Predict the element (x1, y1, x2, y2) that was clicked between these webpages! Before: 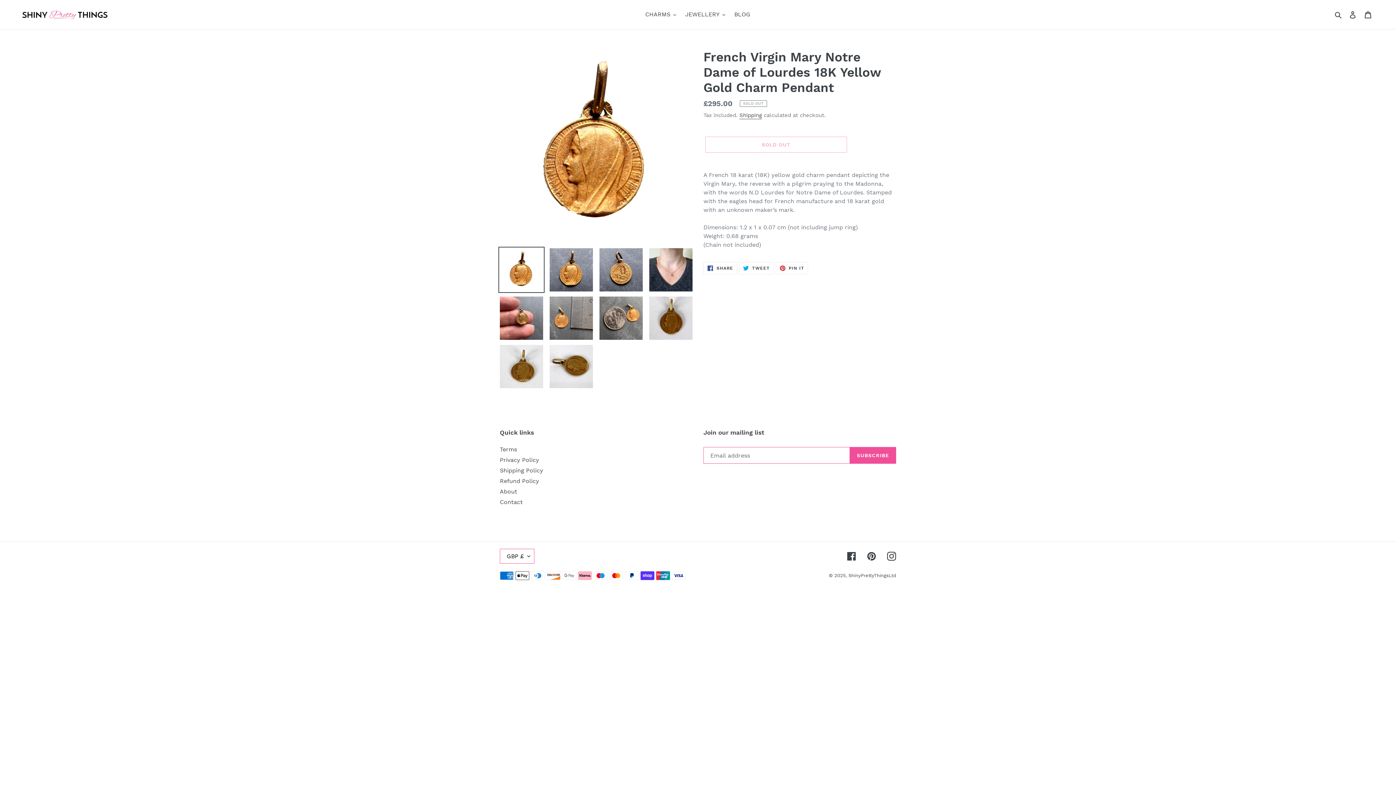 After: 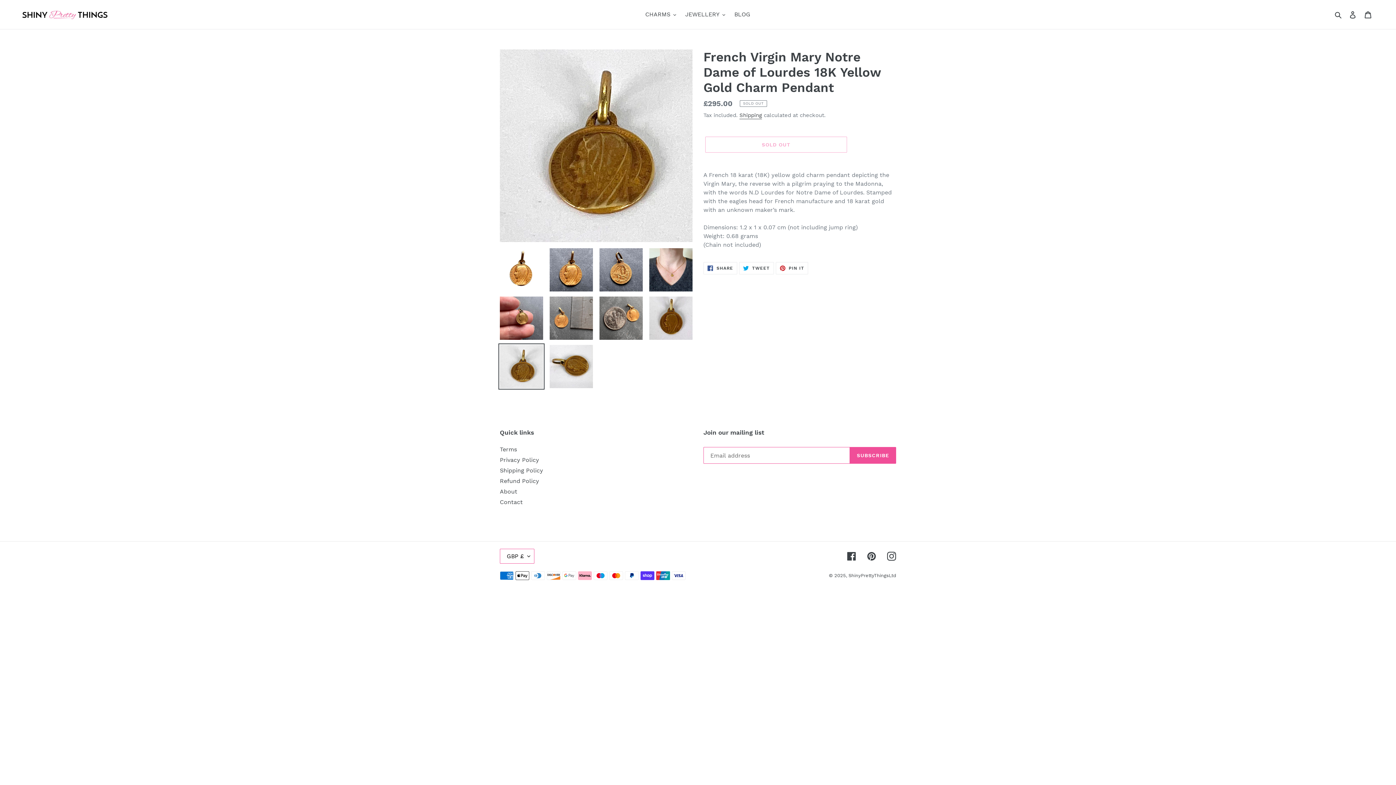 Action: bbox: (498, 343, 544, 389)